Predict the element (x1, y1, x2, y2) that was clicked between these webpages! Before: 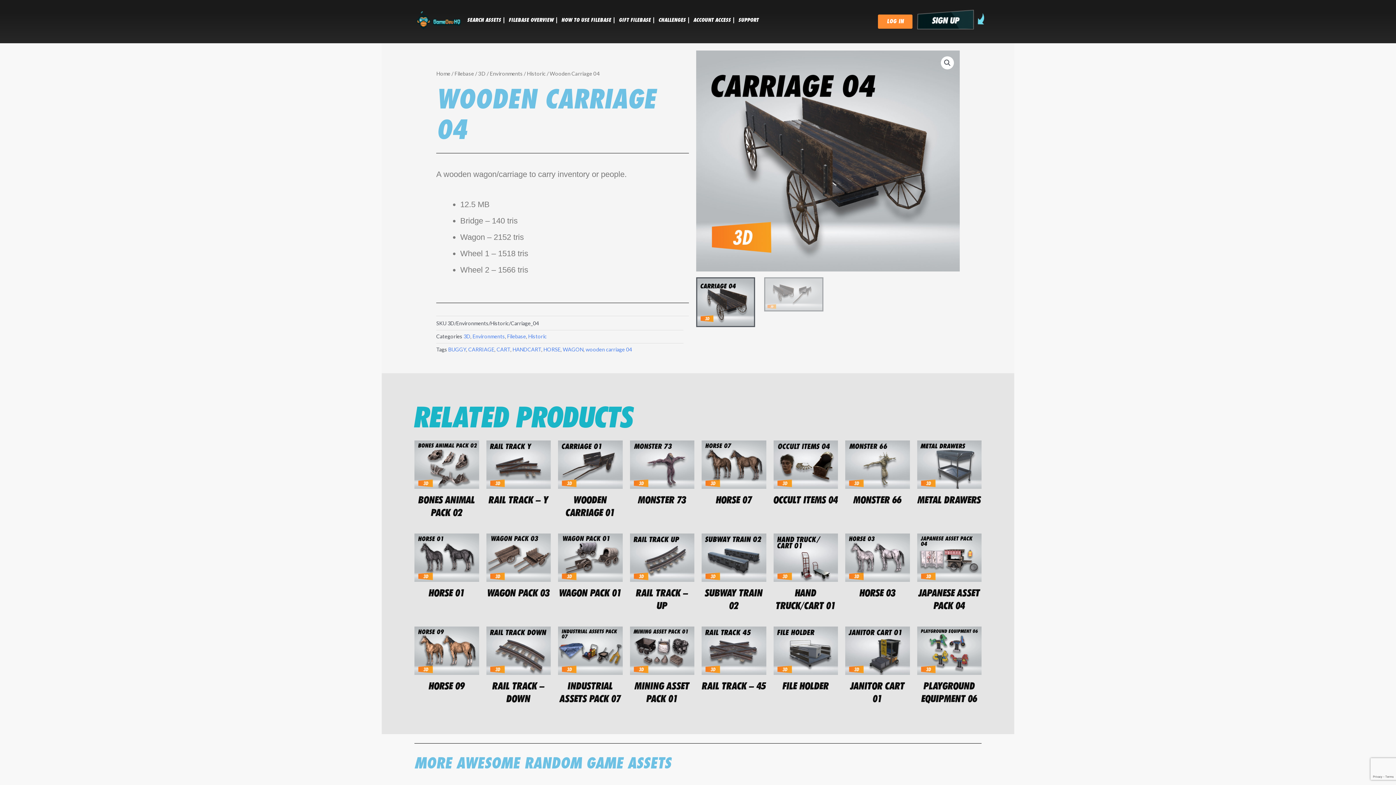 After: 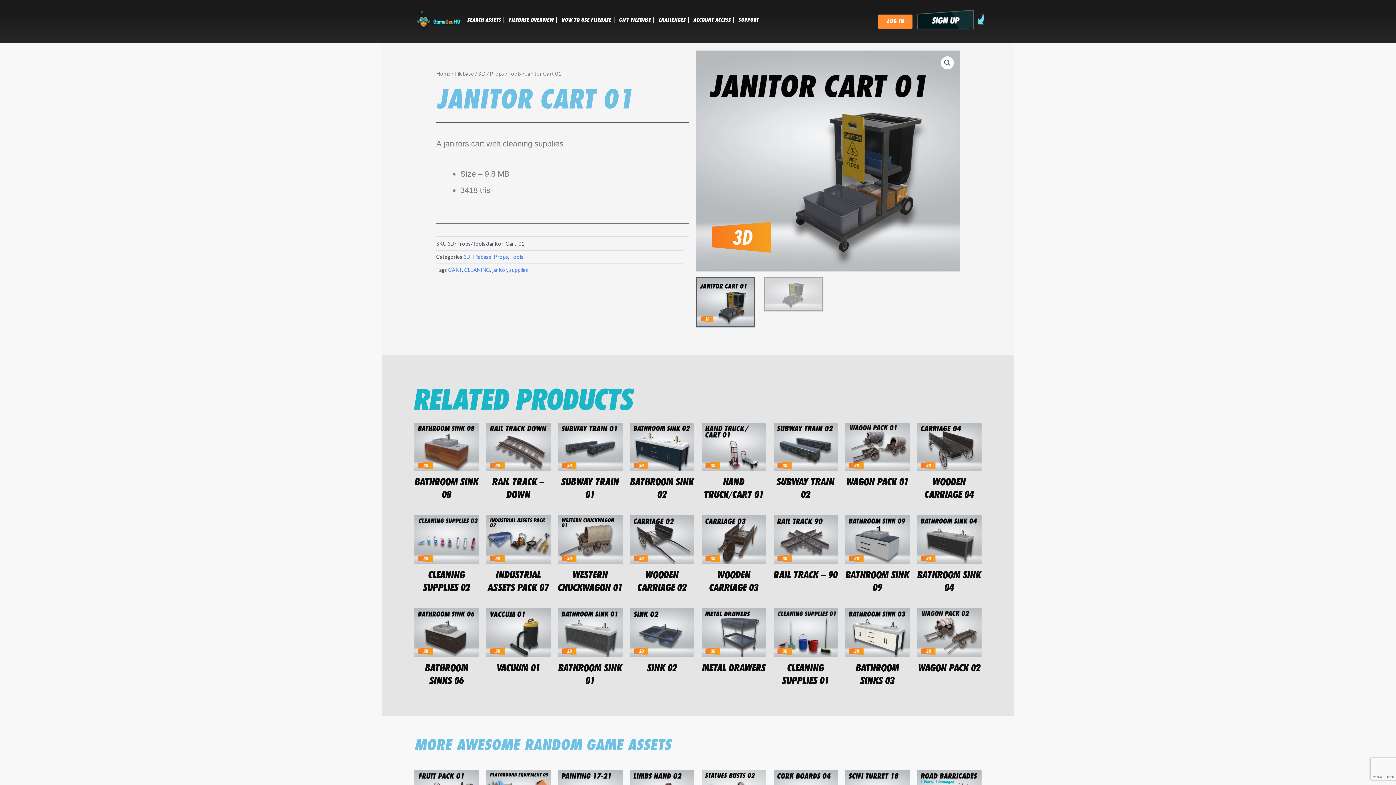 Action: label: JANITOR CART 01 bbox: (845, 679, 910, 705)